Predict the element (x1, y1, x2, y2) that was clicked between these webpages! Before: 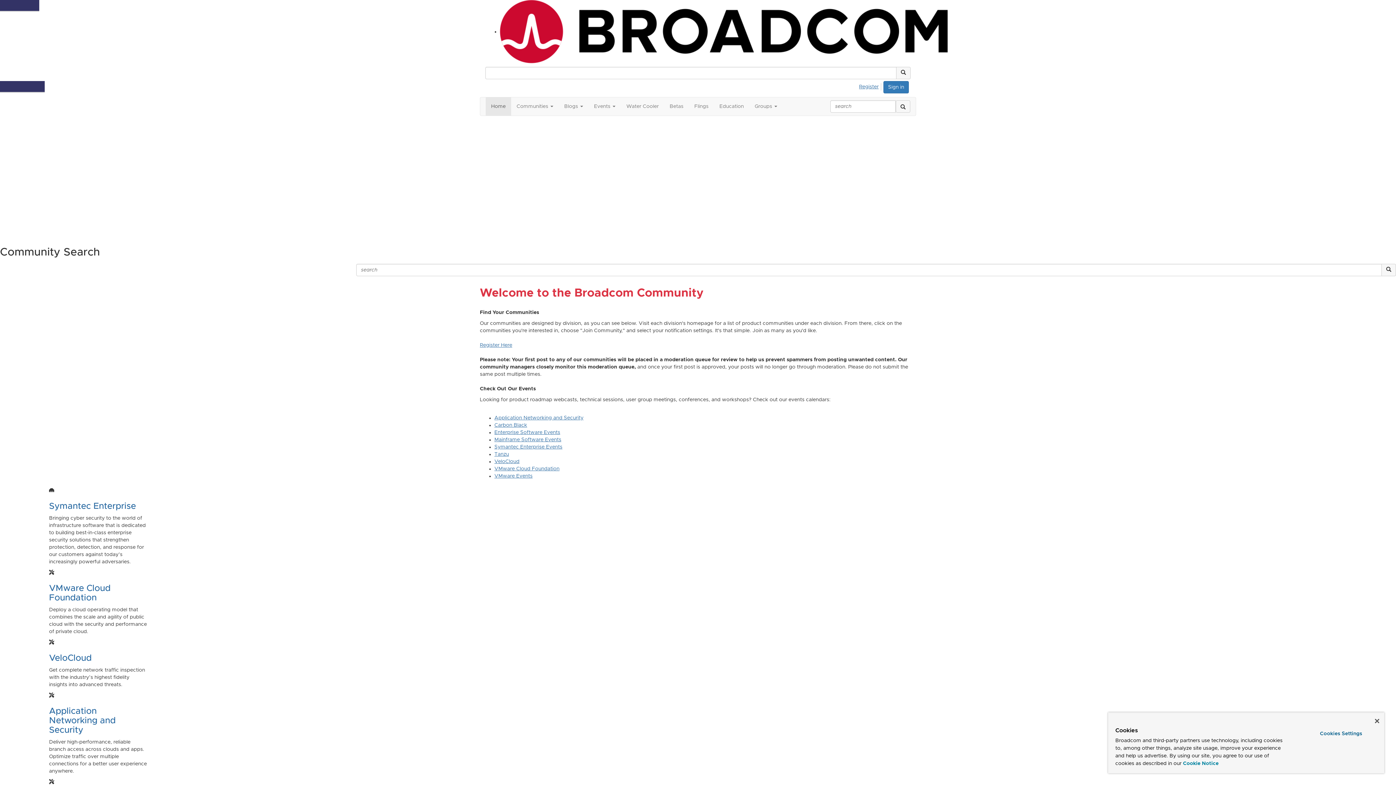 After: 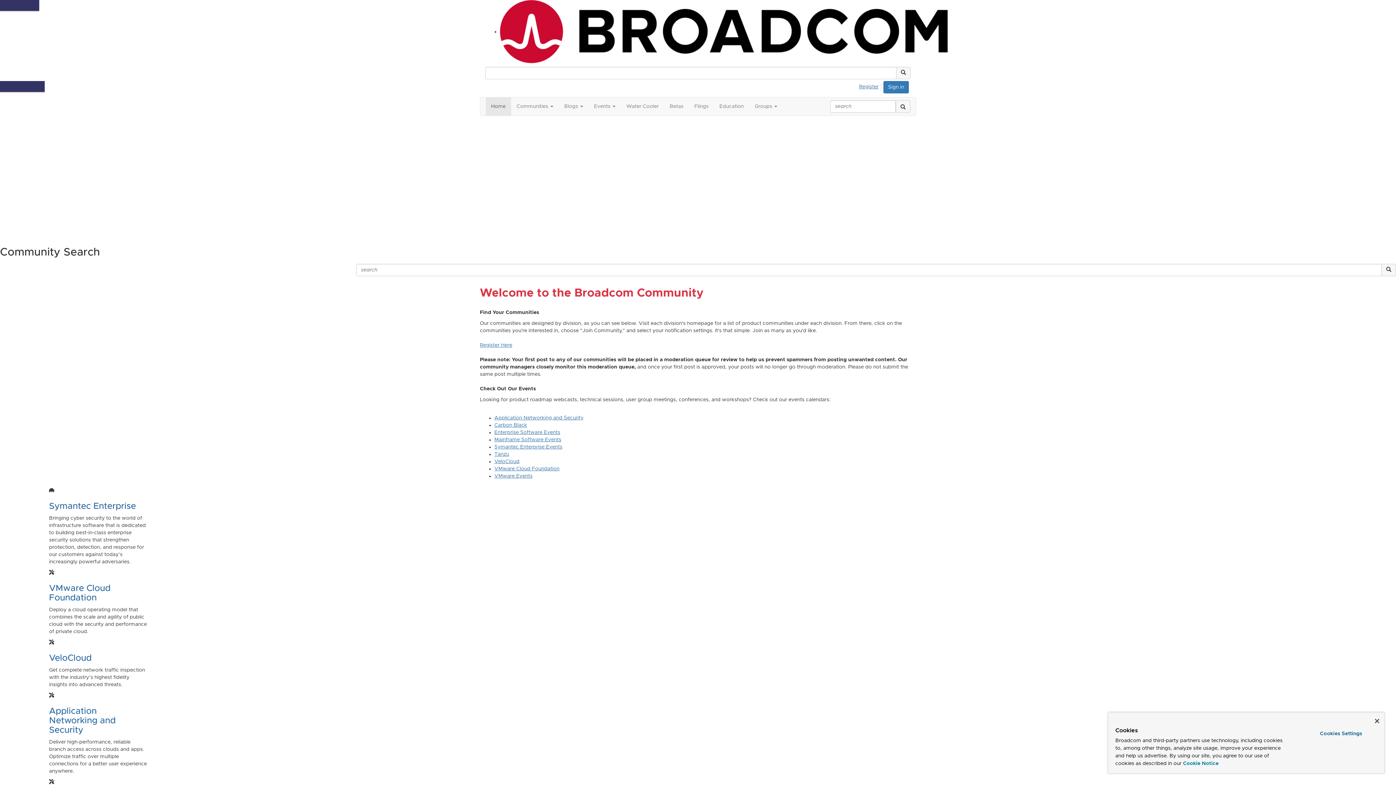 Action: bbox: (1183, 761, 1218, 766) label: More information about your privacy, opens in a new tab